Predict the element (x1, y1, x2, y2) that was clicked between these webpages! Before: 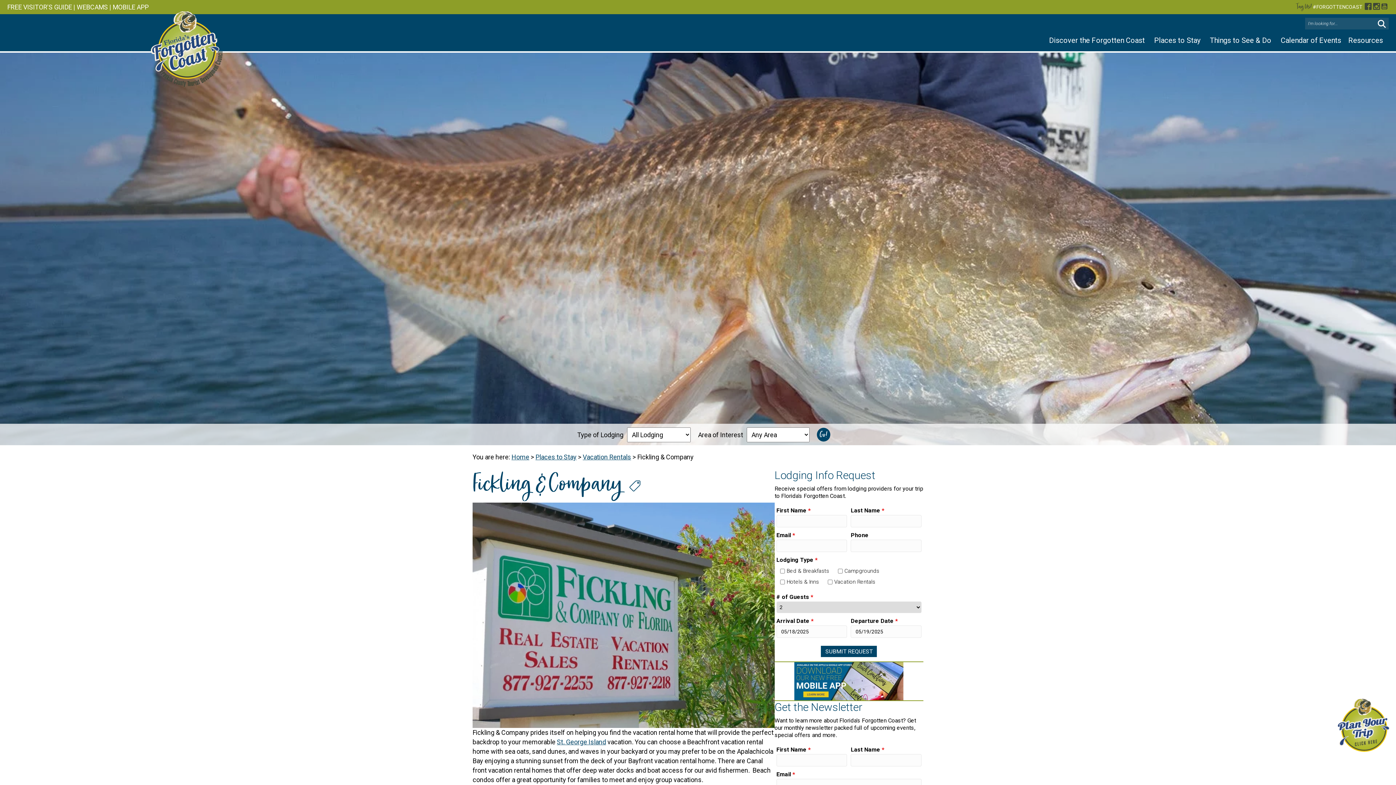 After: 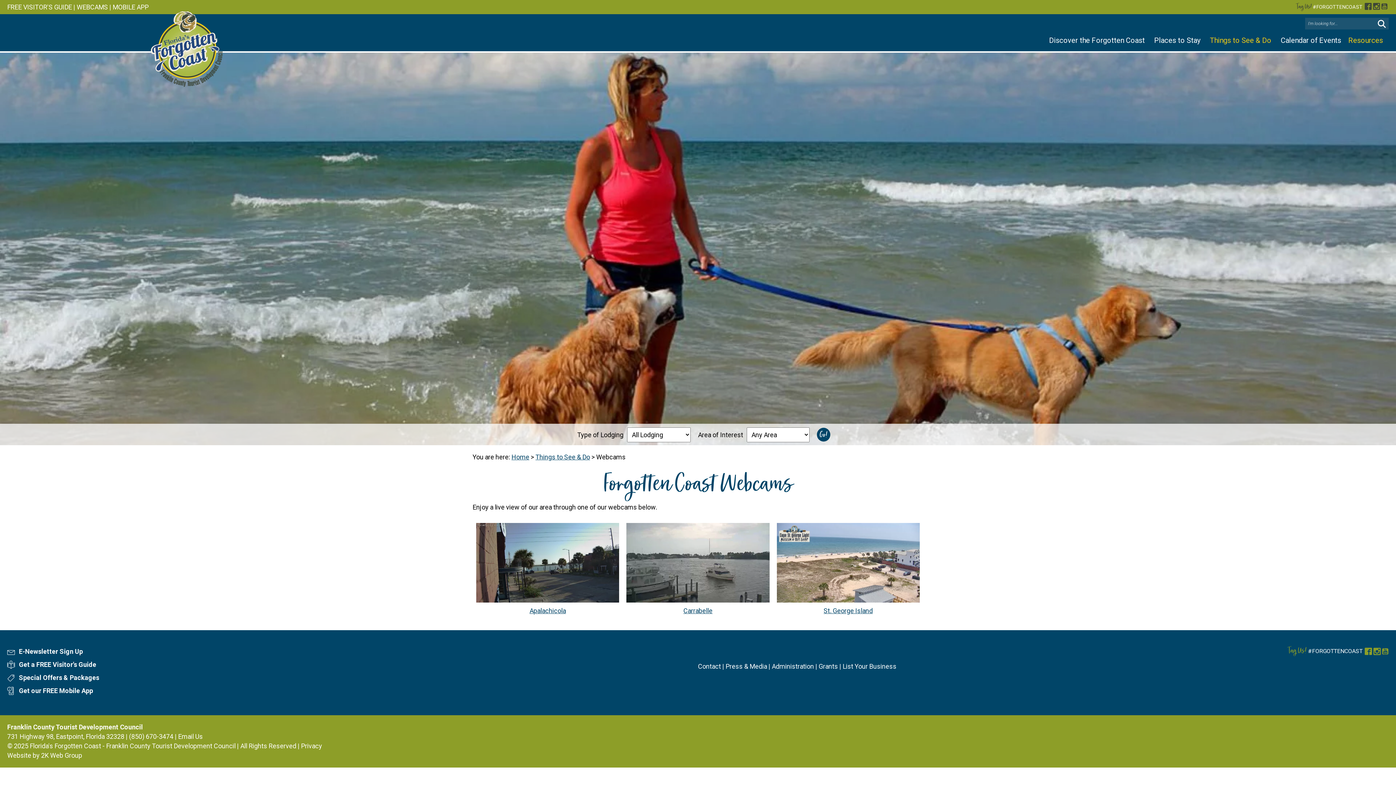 Action: bbox: (76, 3, 108, 10) label: WEBCAMS